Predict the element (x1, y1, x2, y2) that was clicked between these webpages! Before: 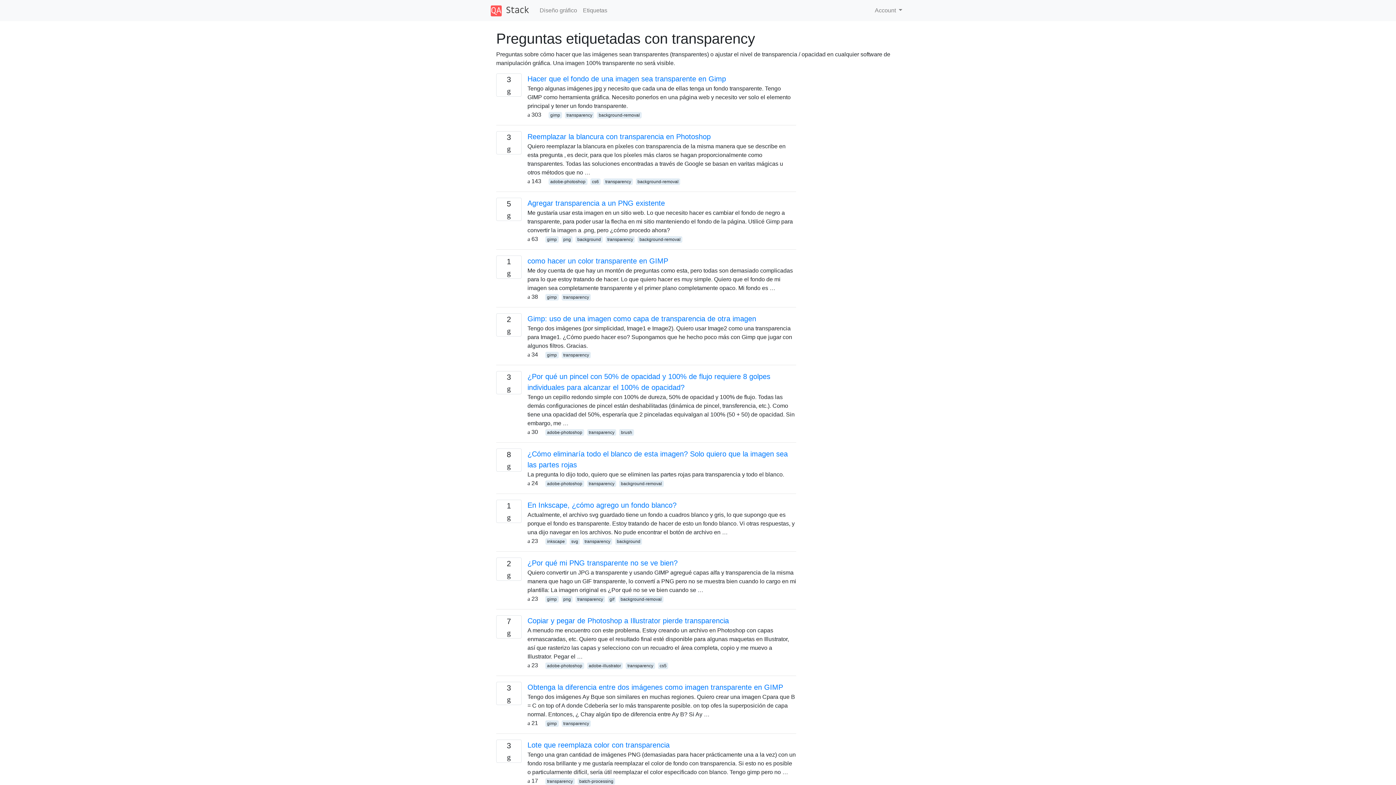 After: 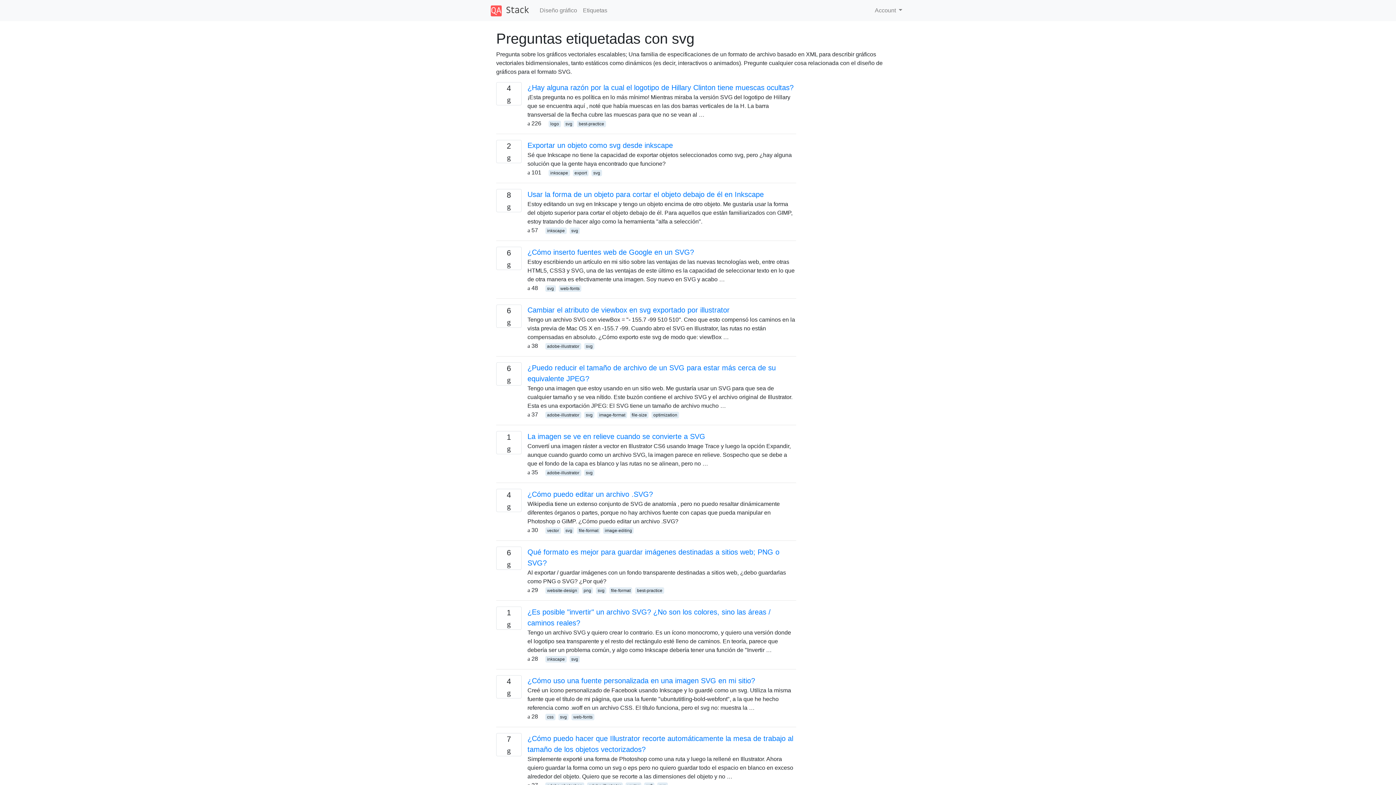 Action: label: svg bbox: (569, 538, 580, 544)